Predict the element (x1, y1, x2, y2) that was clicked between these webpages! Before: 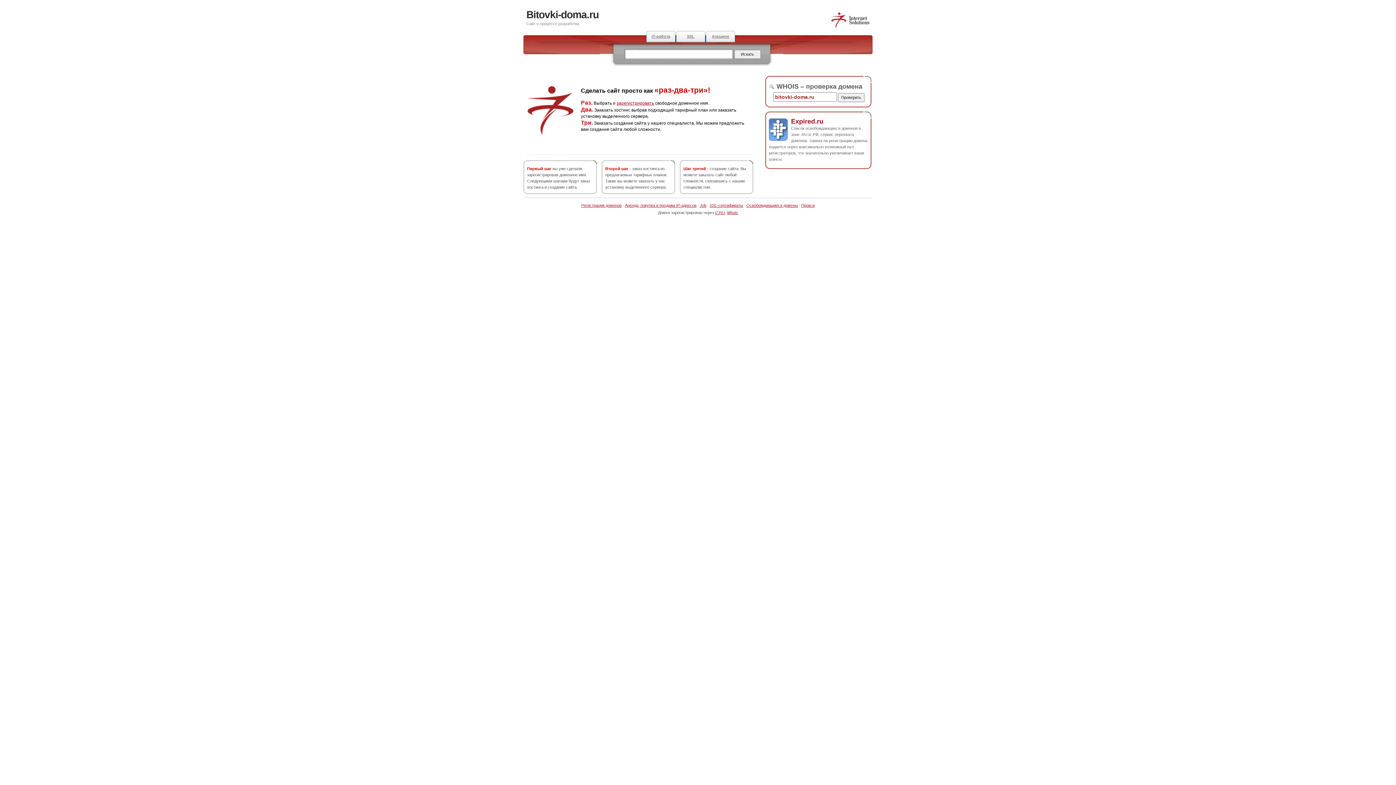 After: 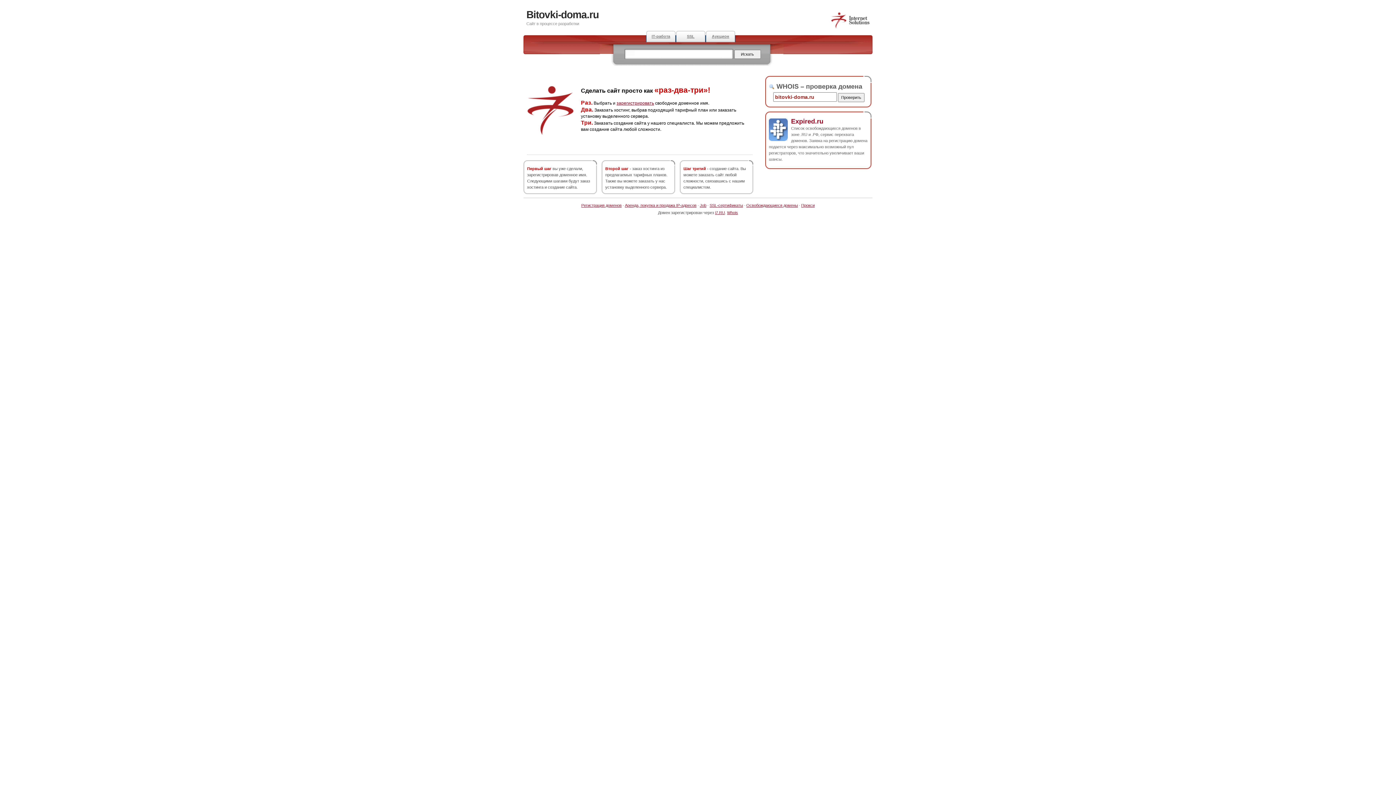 Action: bbox: (526, 9, 598, 20) label: Bitovki-doma.ru